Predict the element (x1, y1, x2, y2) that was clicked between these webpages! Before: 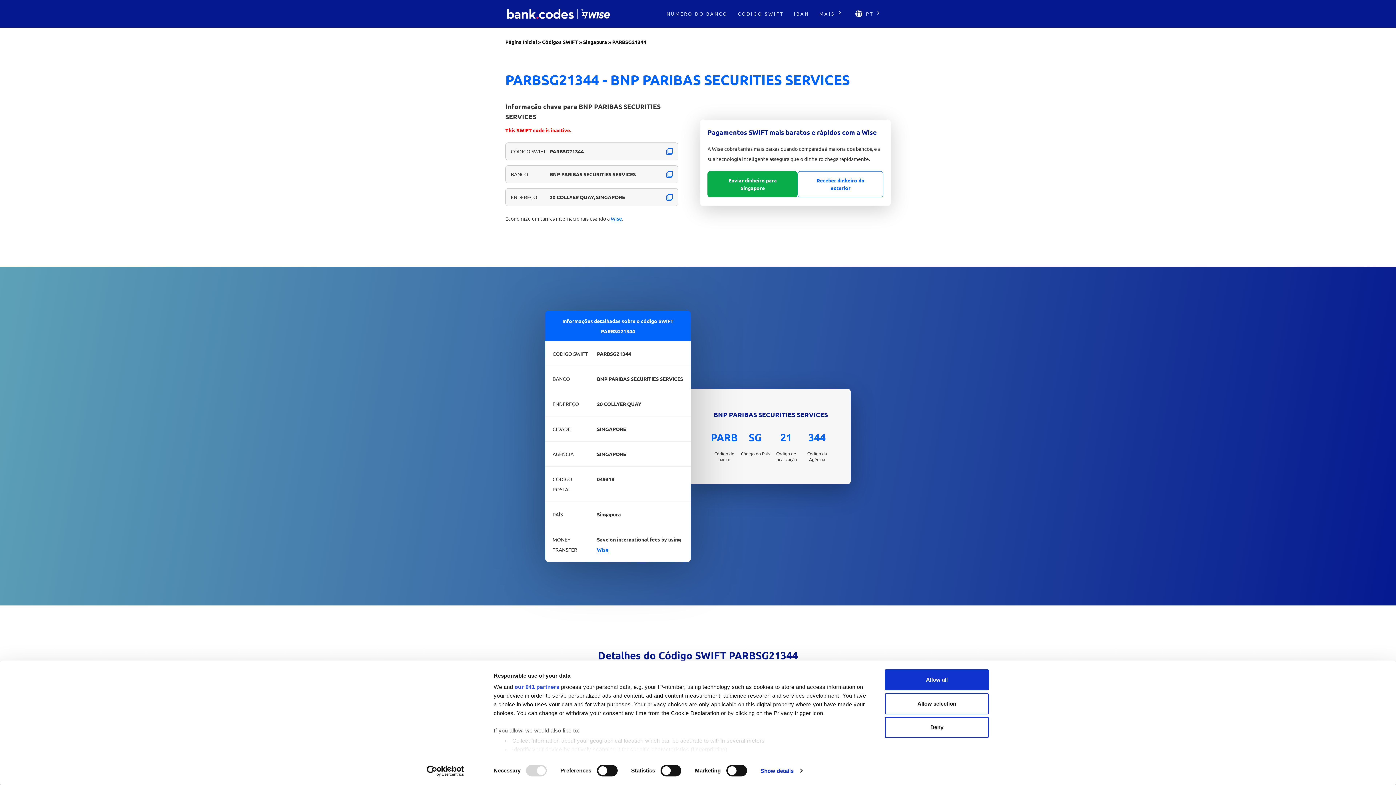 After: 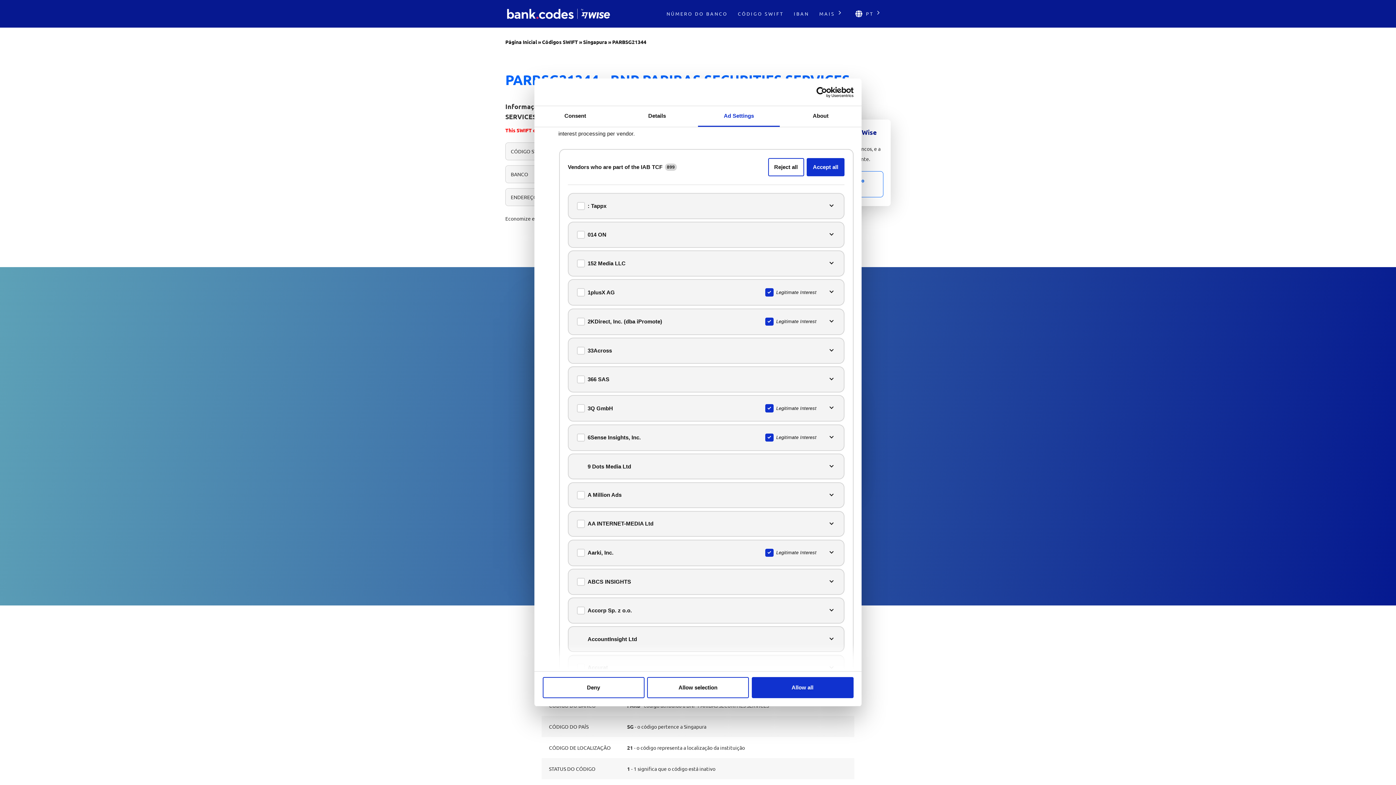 Action: bbox: (514, 684, 559, 690) label: our 941 partners